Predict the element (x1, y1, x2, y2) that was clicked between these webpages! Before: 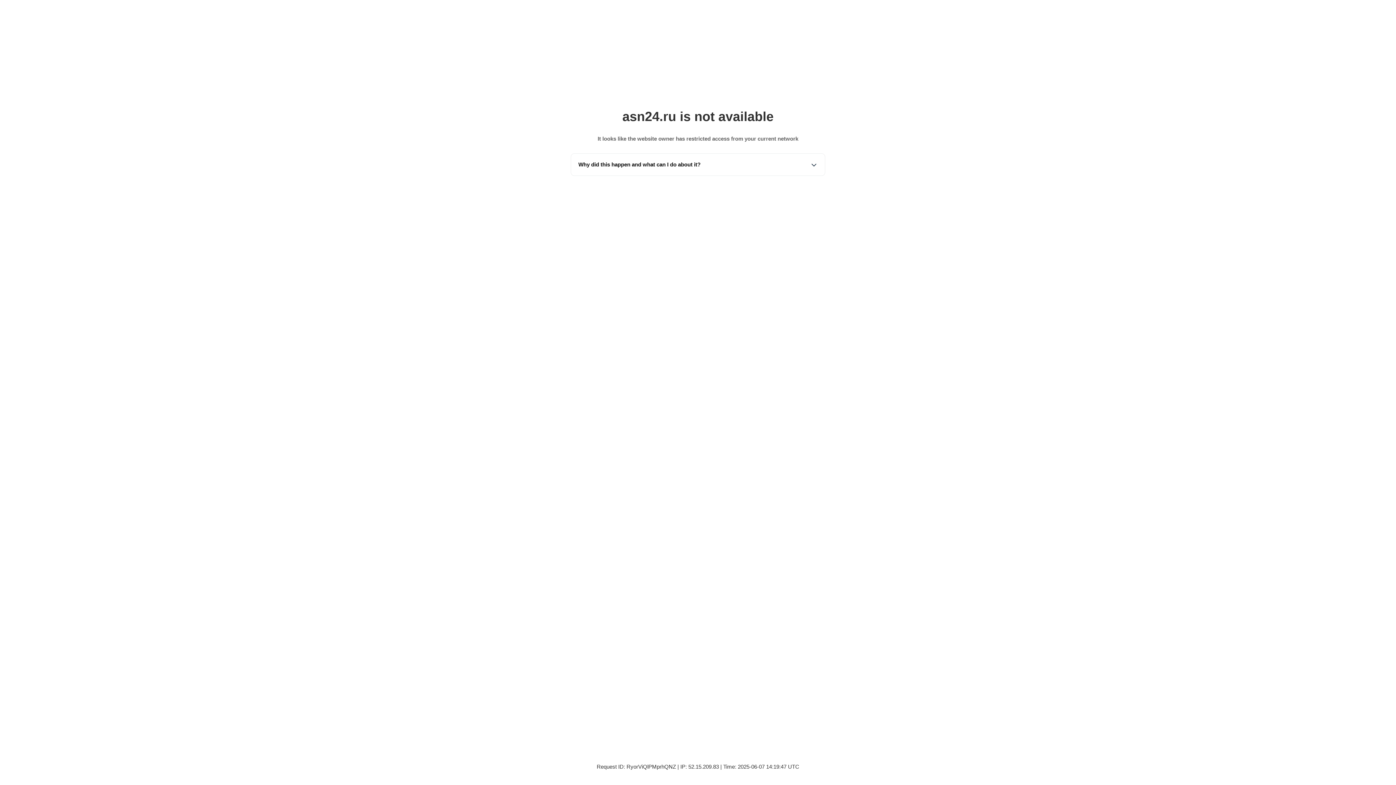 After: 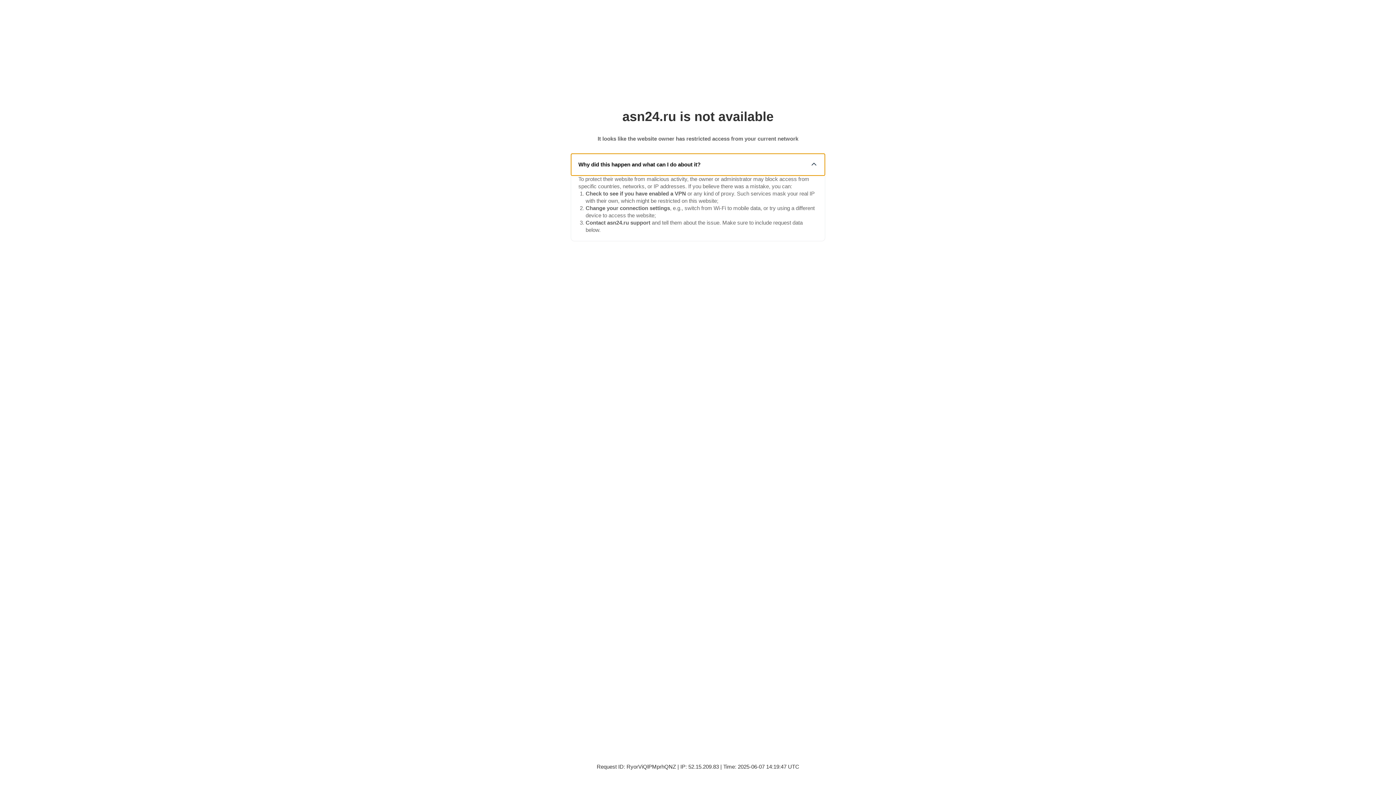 Action: bbox: (571, 153, 825, 175) label: Why did this happen and what can I do about it?